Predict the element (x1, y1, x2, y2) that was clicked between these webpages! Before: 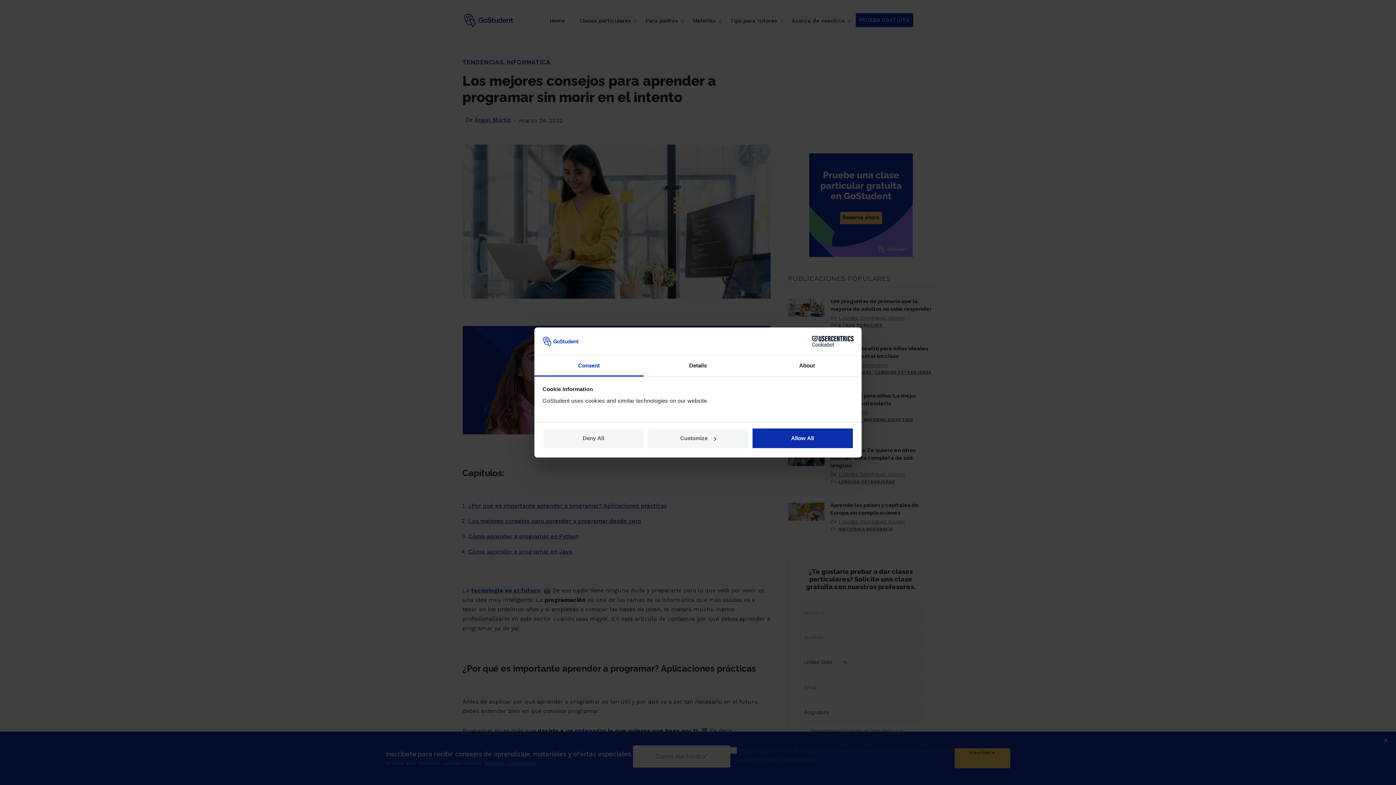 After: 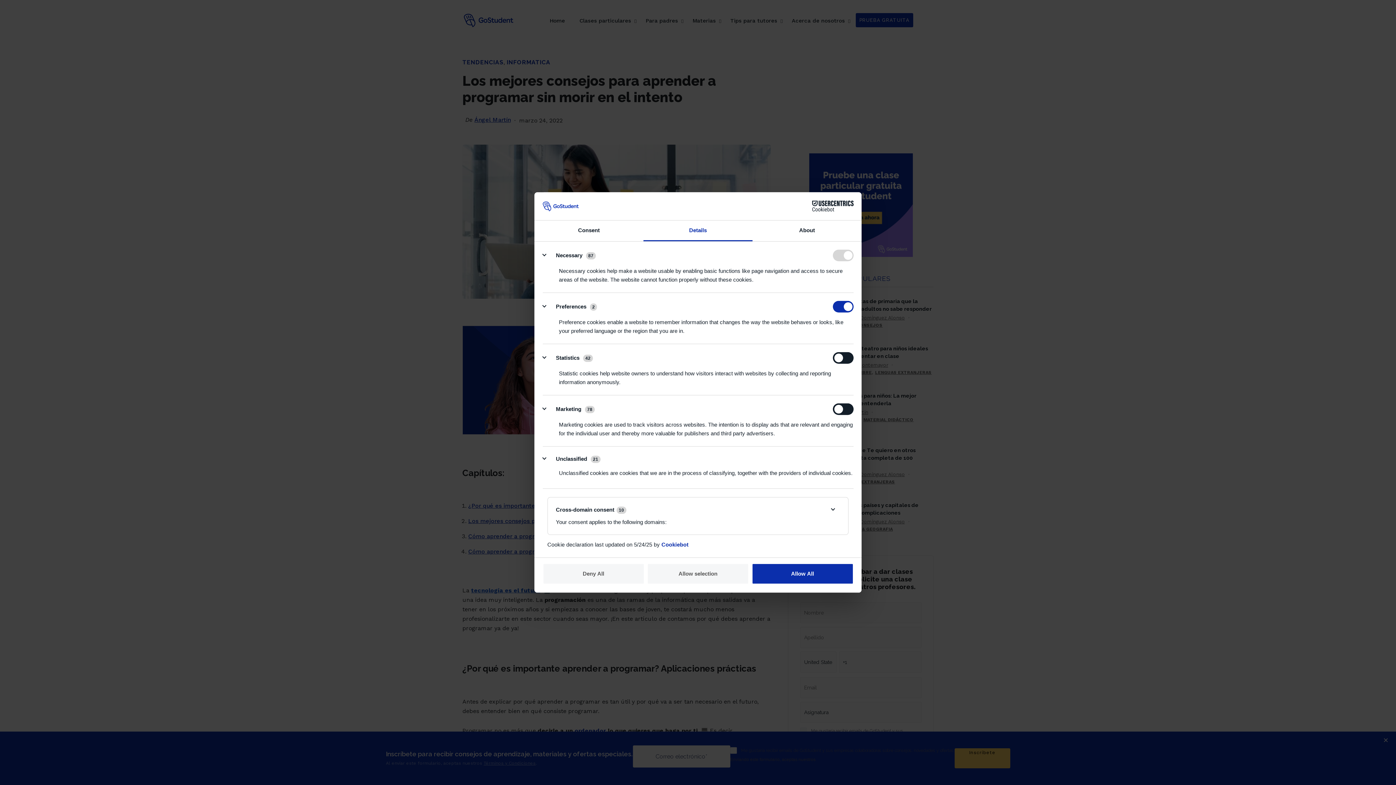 Action: bbox: (643, 355, 752, 376) label: Details